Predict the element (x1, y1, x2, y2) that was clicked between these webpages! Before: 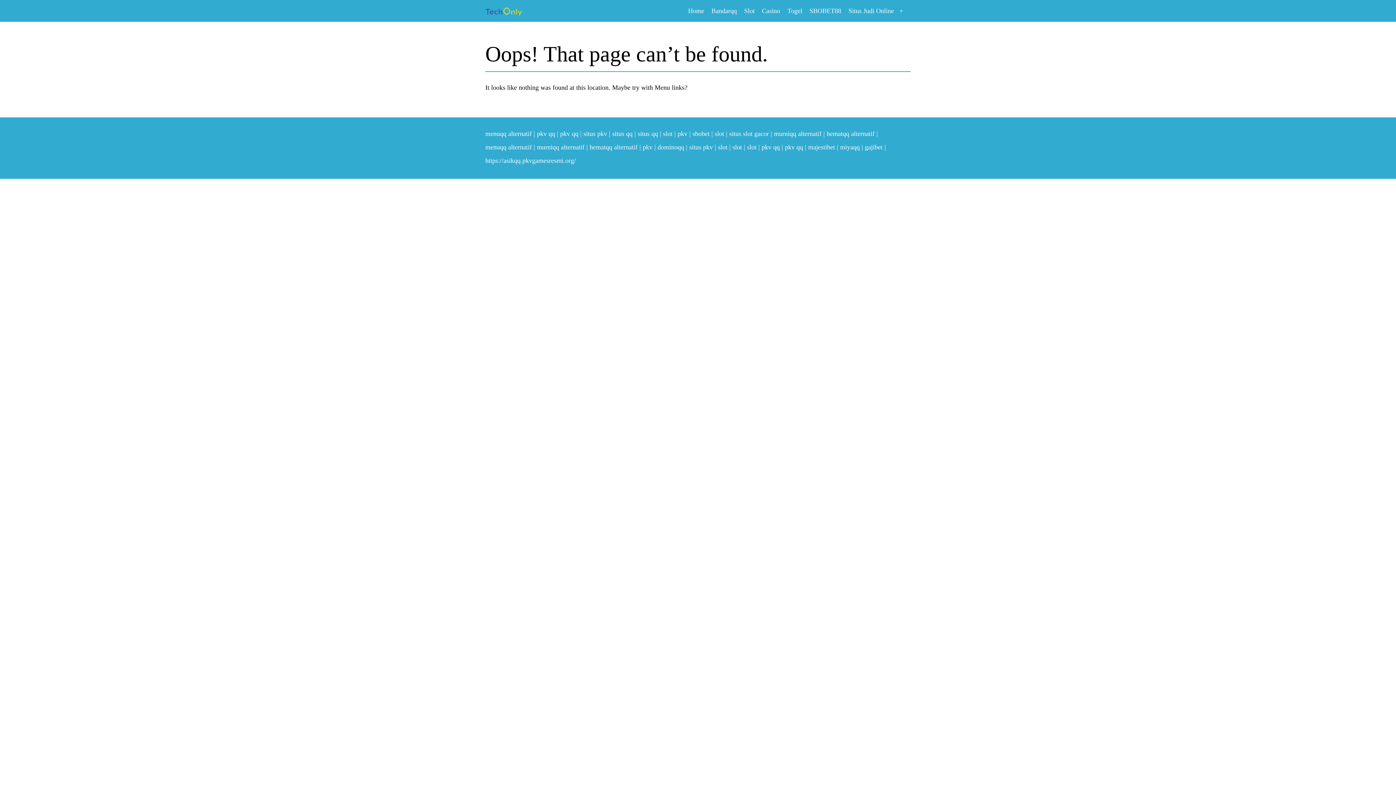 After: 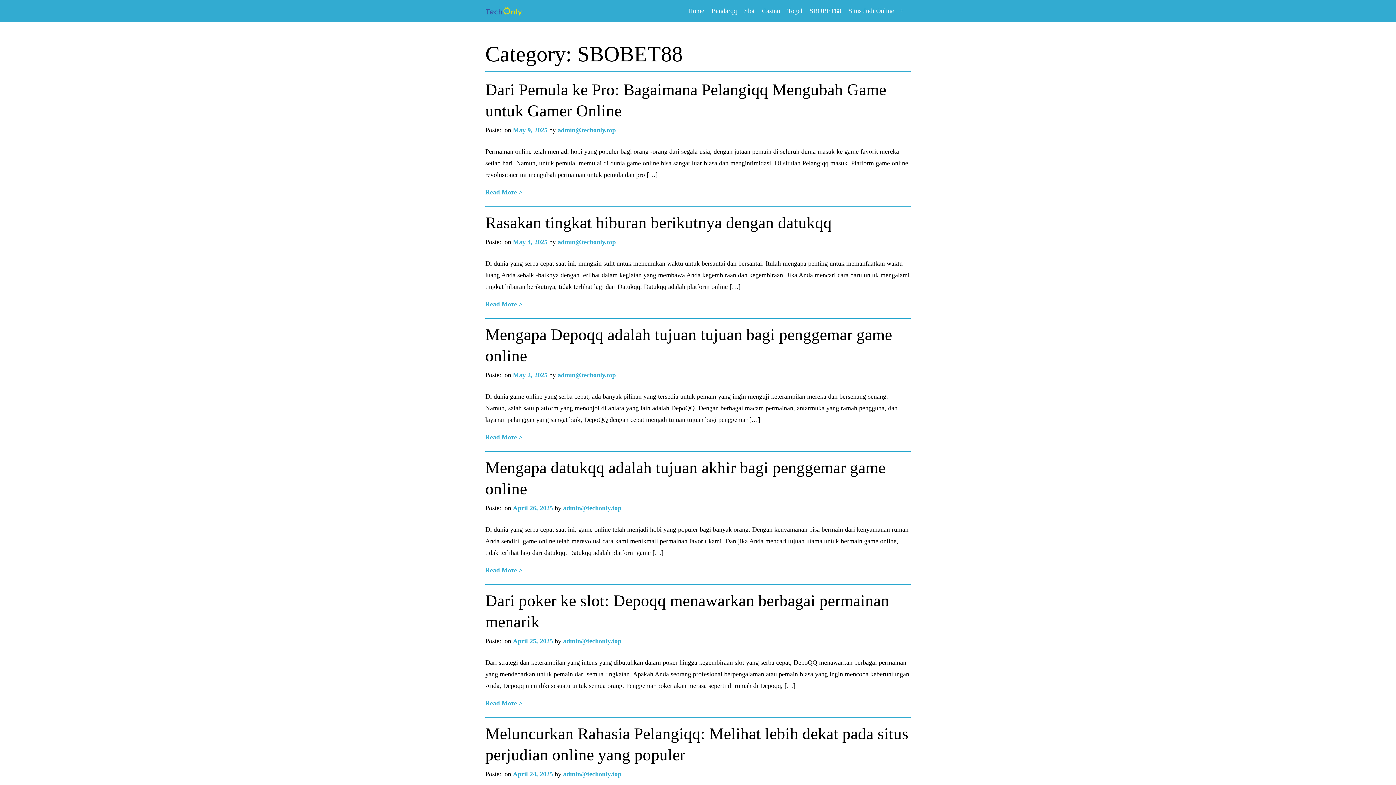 Action: bbox: (809, 5, 841, 16) label: SBOBET88